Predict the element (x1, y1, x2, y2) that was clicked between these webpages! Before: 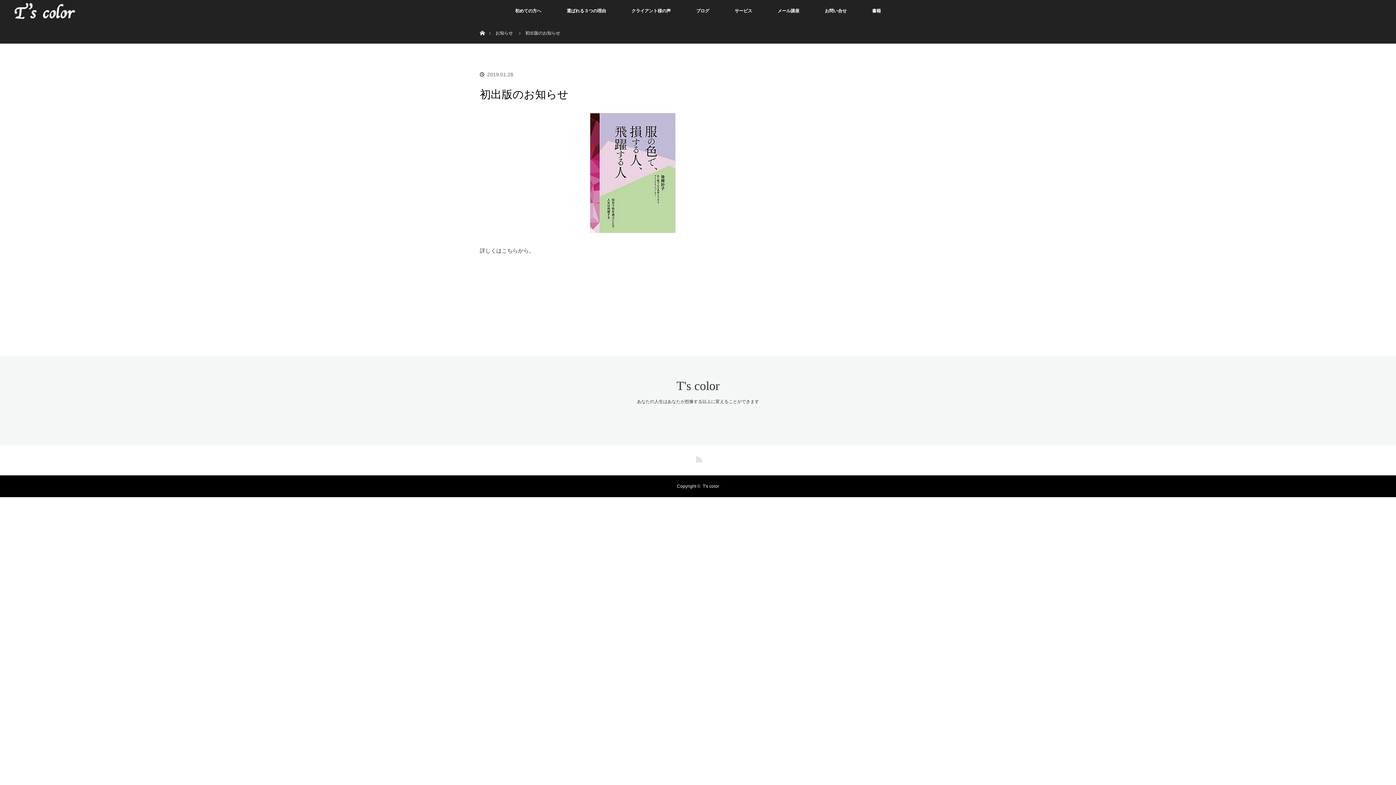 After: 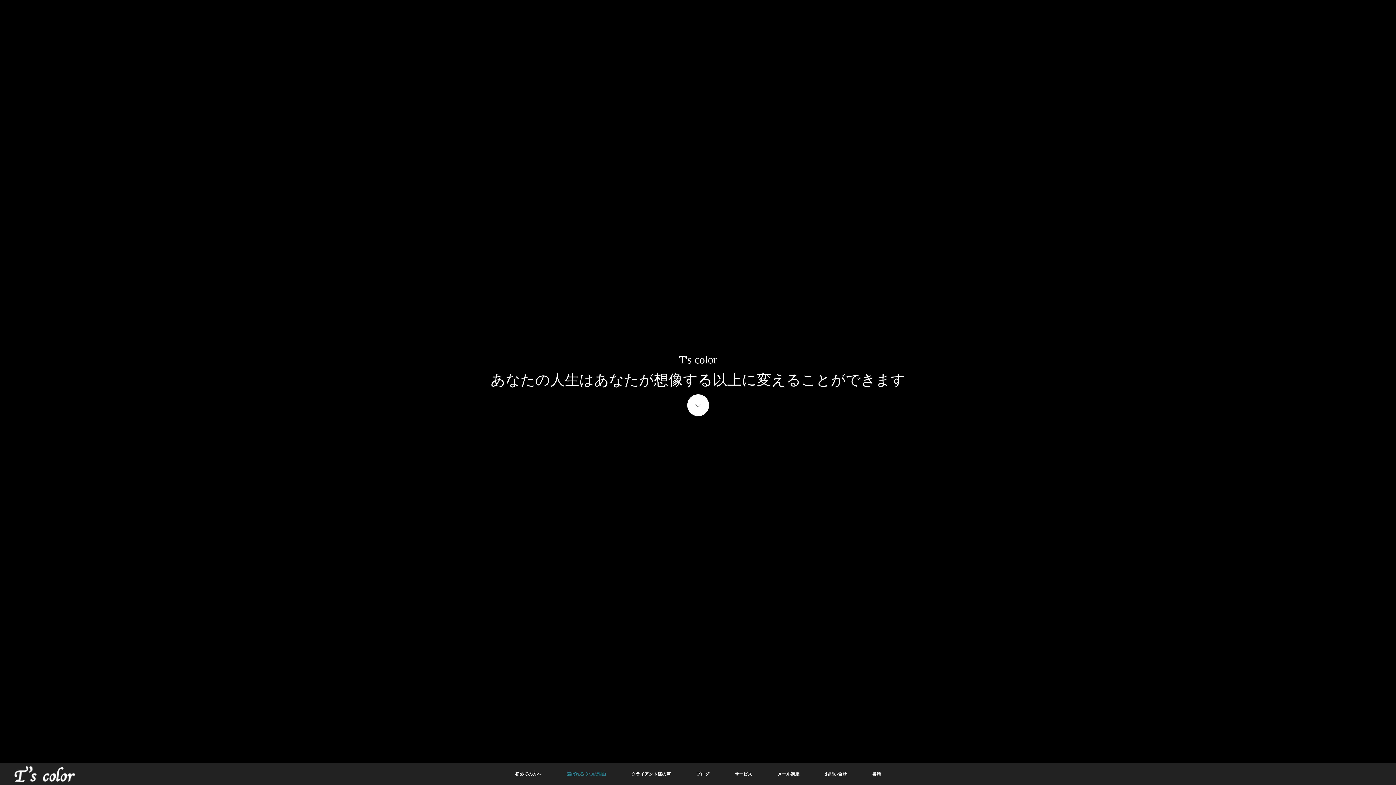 Action: bbox: (554, 0, 618, 21) label: 選ばれる３つの理由